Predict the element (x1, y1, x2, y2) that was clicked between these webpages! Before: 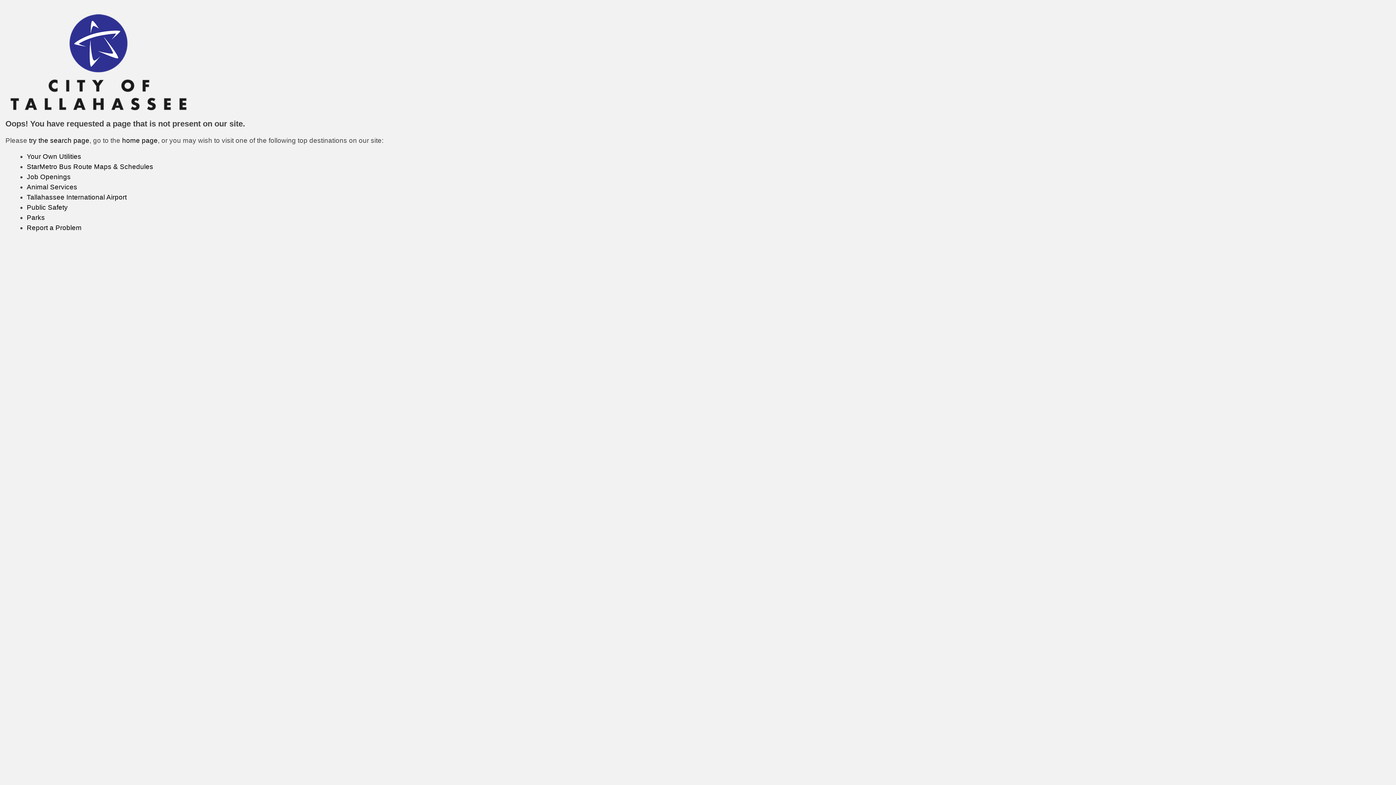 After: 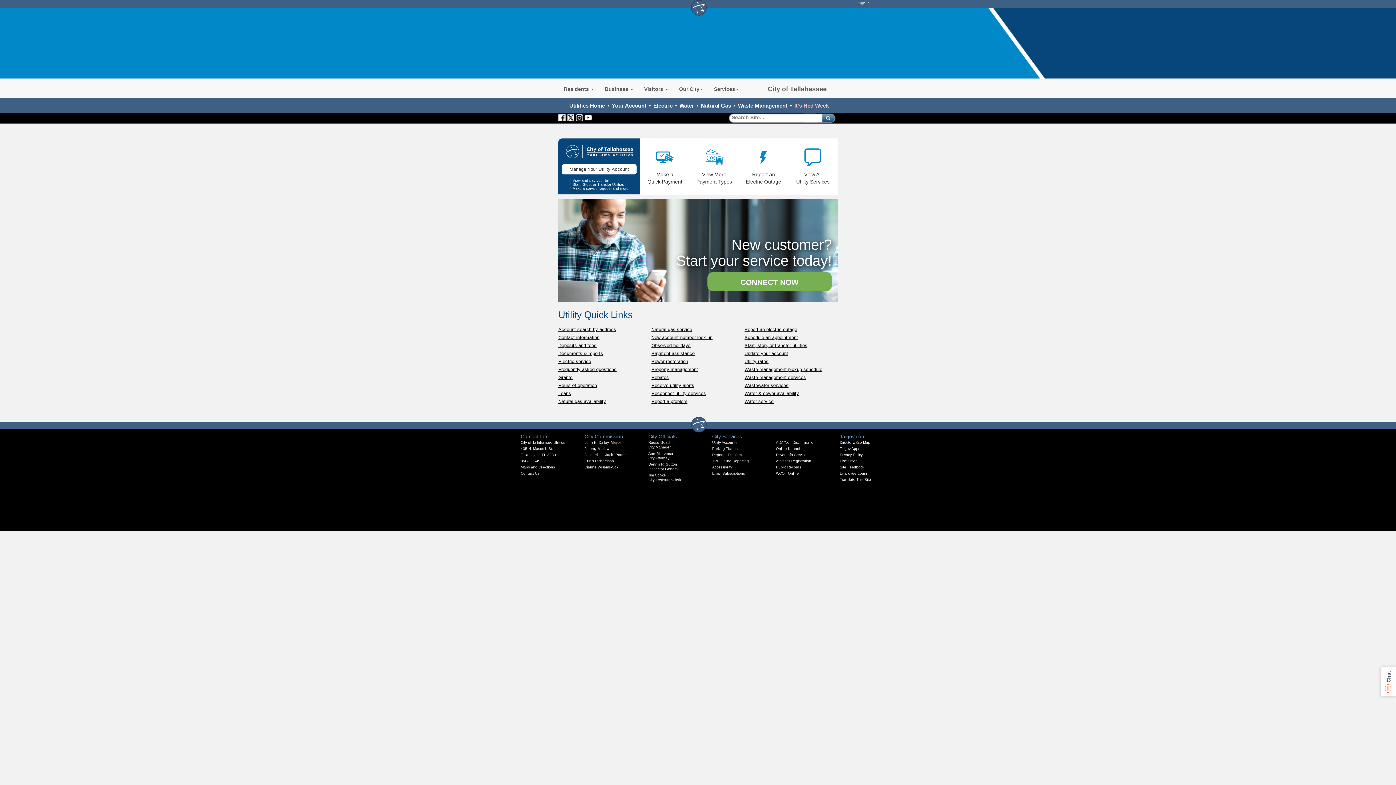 Action: label: Your Own Utilities bbox: (26, 152, 81, 160)